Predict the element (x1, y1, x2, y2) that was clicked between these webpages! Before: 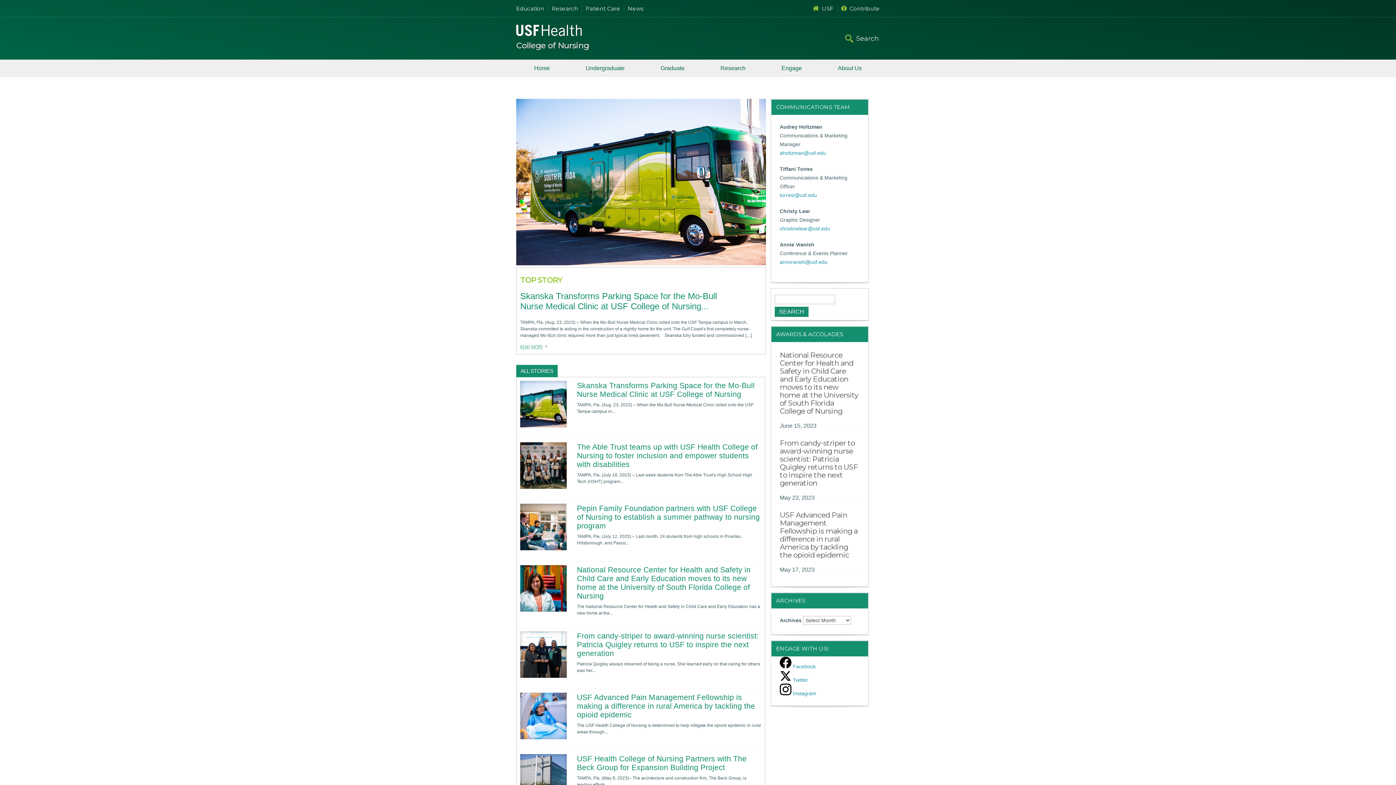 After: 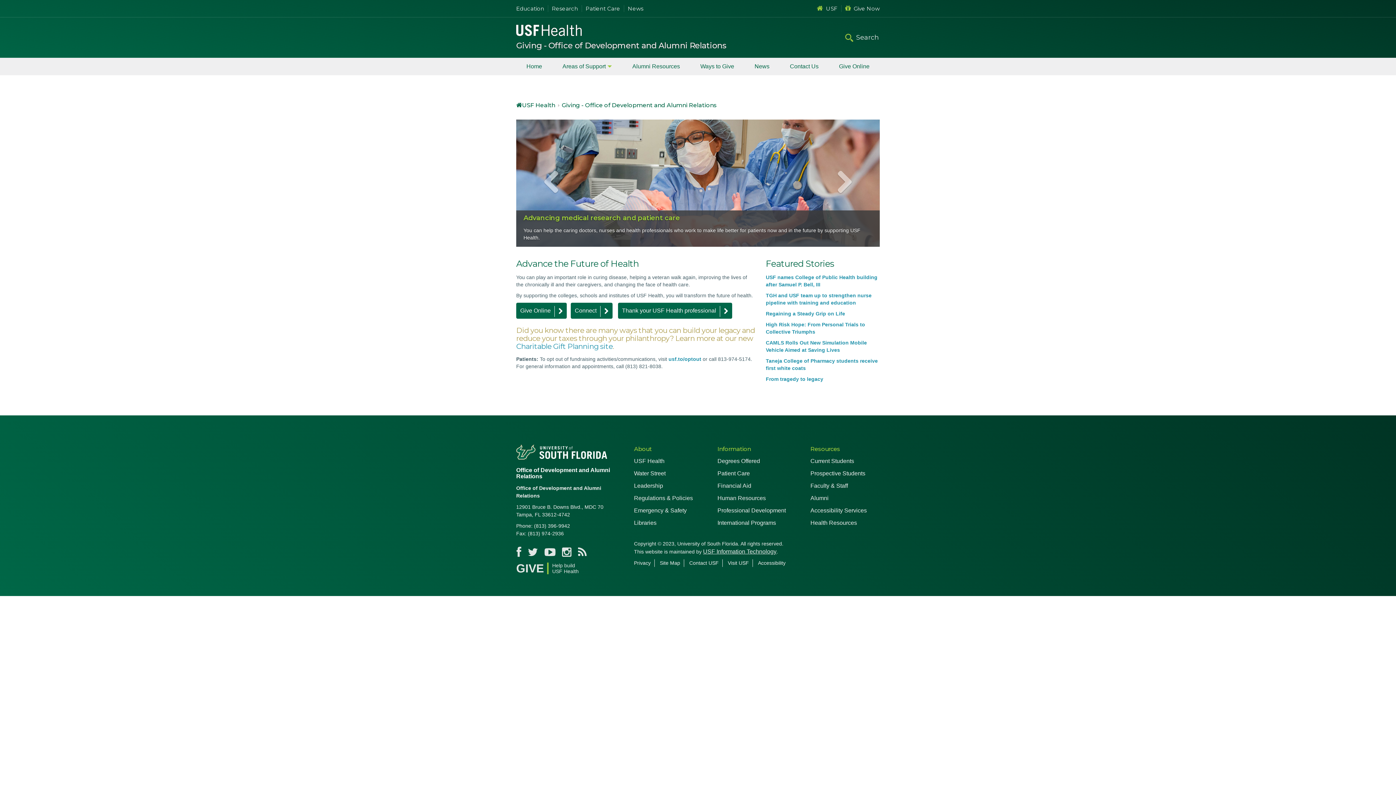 Action: bbox: (837, 5, 880, 12) label: Contribute